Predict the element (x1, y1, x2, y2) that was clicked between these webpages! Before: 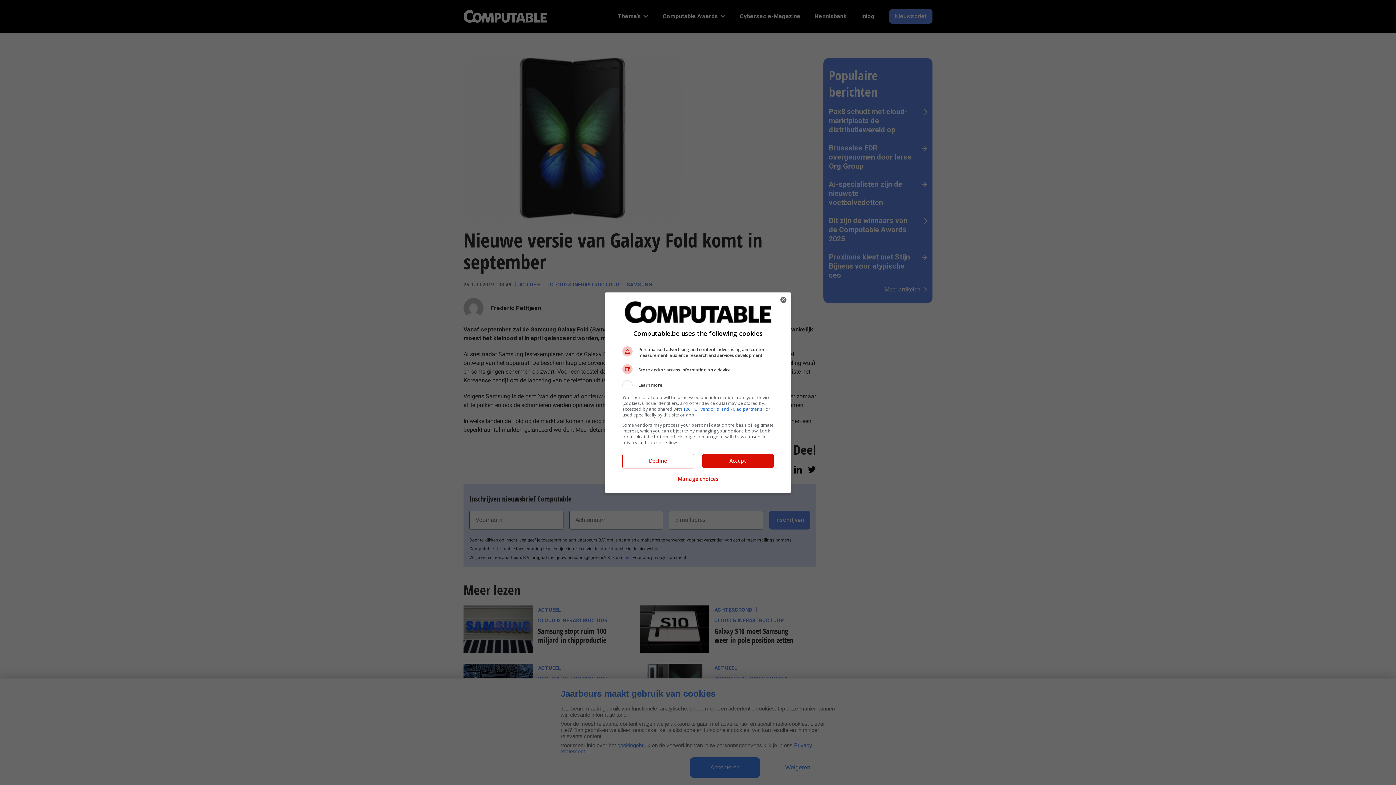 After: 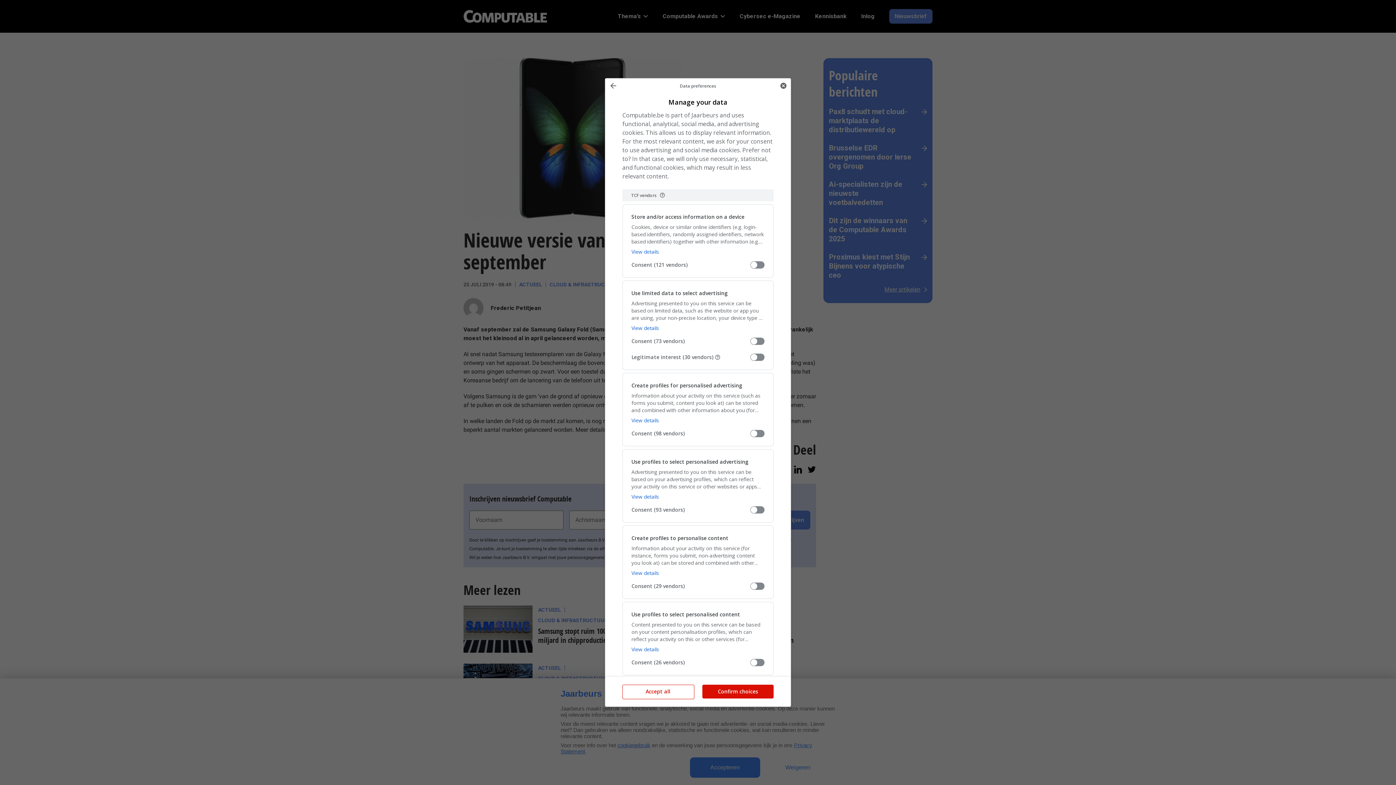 Action: label: Manage choices bbox: (677, 471, 718, 487)